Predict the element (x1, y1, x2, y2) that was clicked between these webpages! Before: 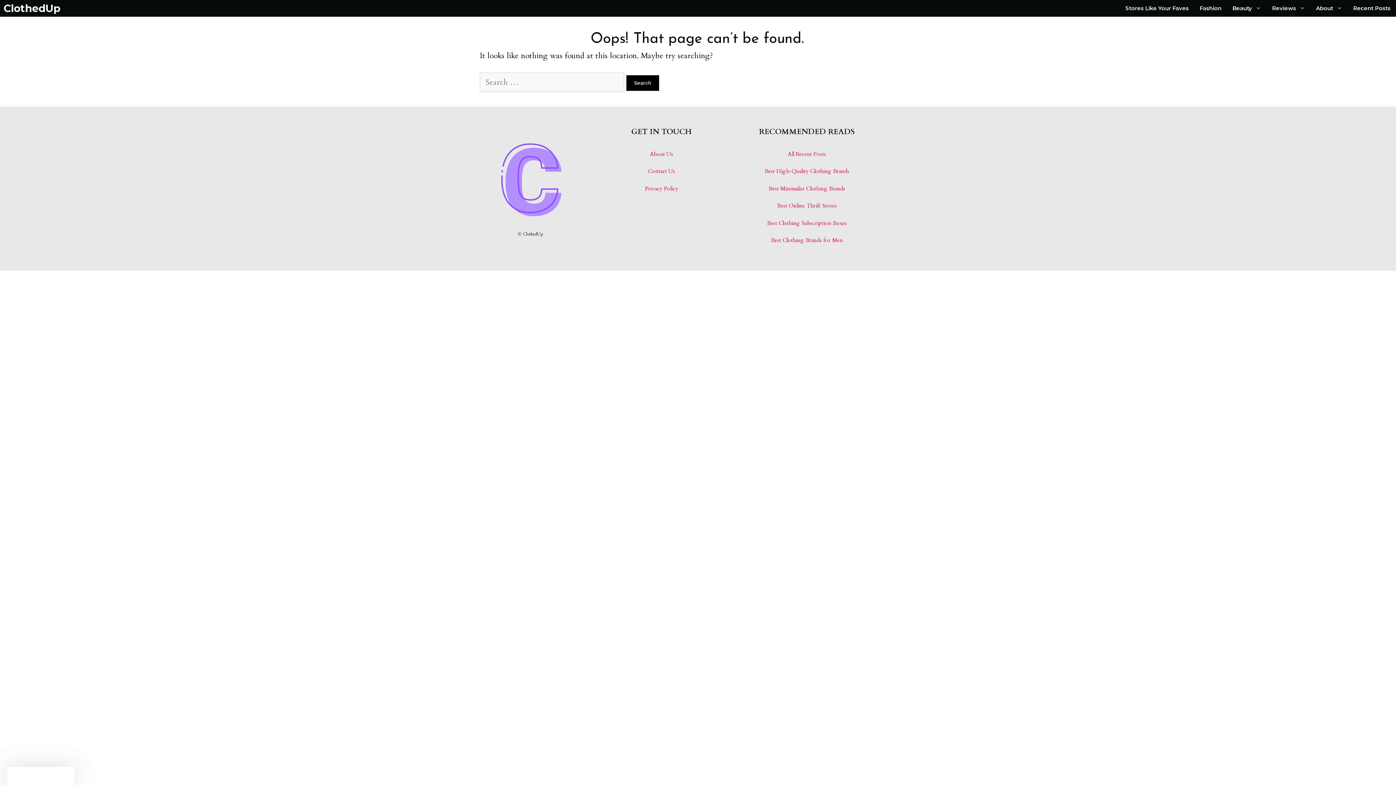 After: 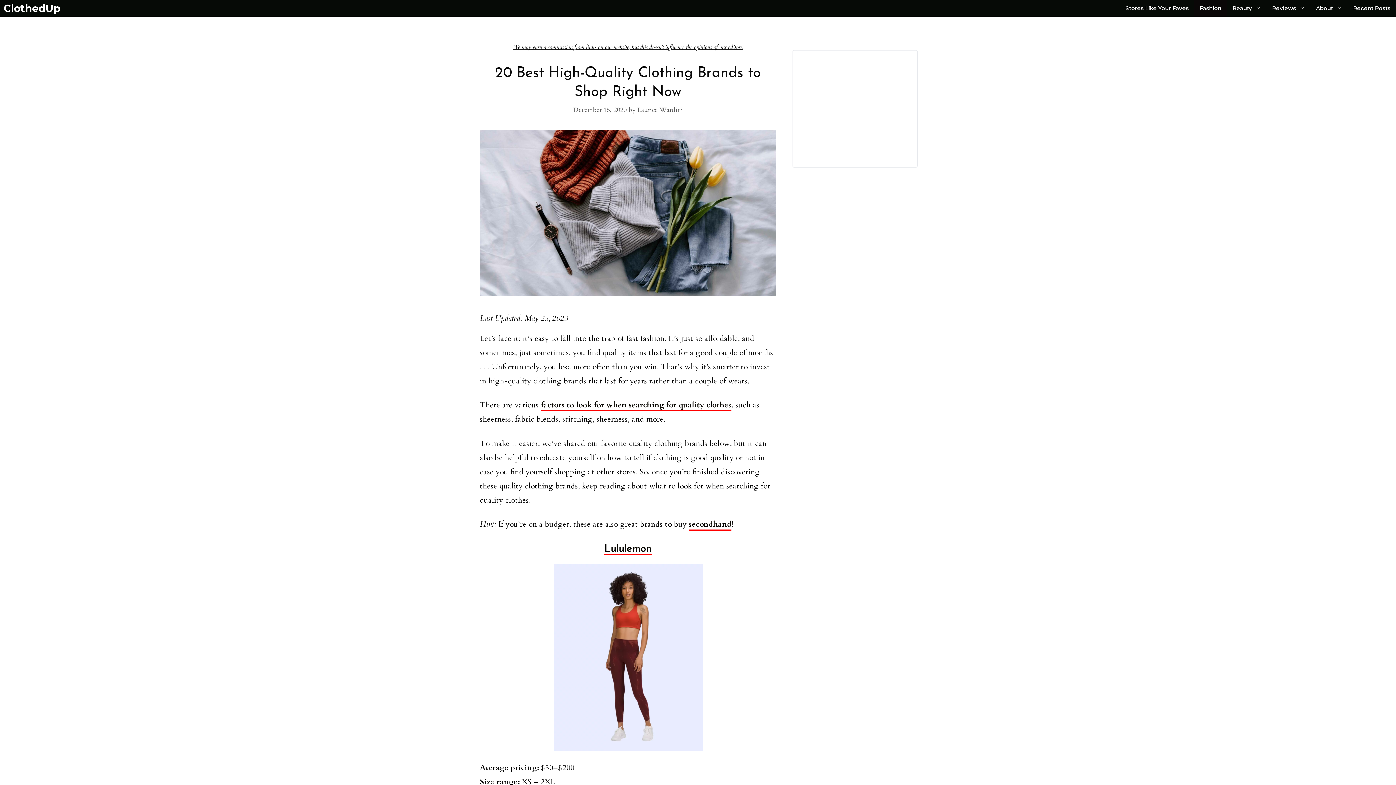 Action: label: Best High-Quality Clothing Brands bbox: (764, 167, 849, 174)